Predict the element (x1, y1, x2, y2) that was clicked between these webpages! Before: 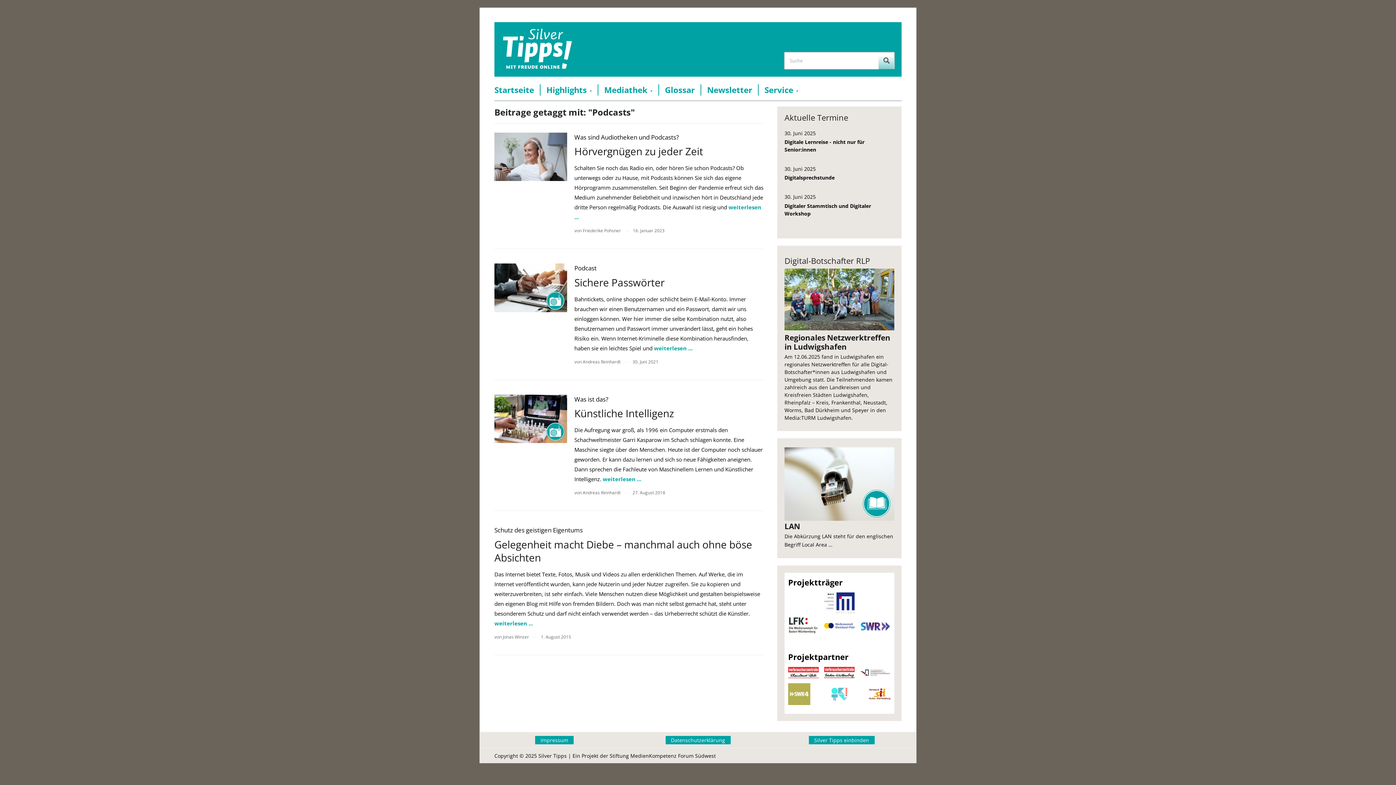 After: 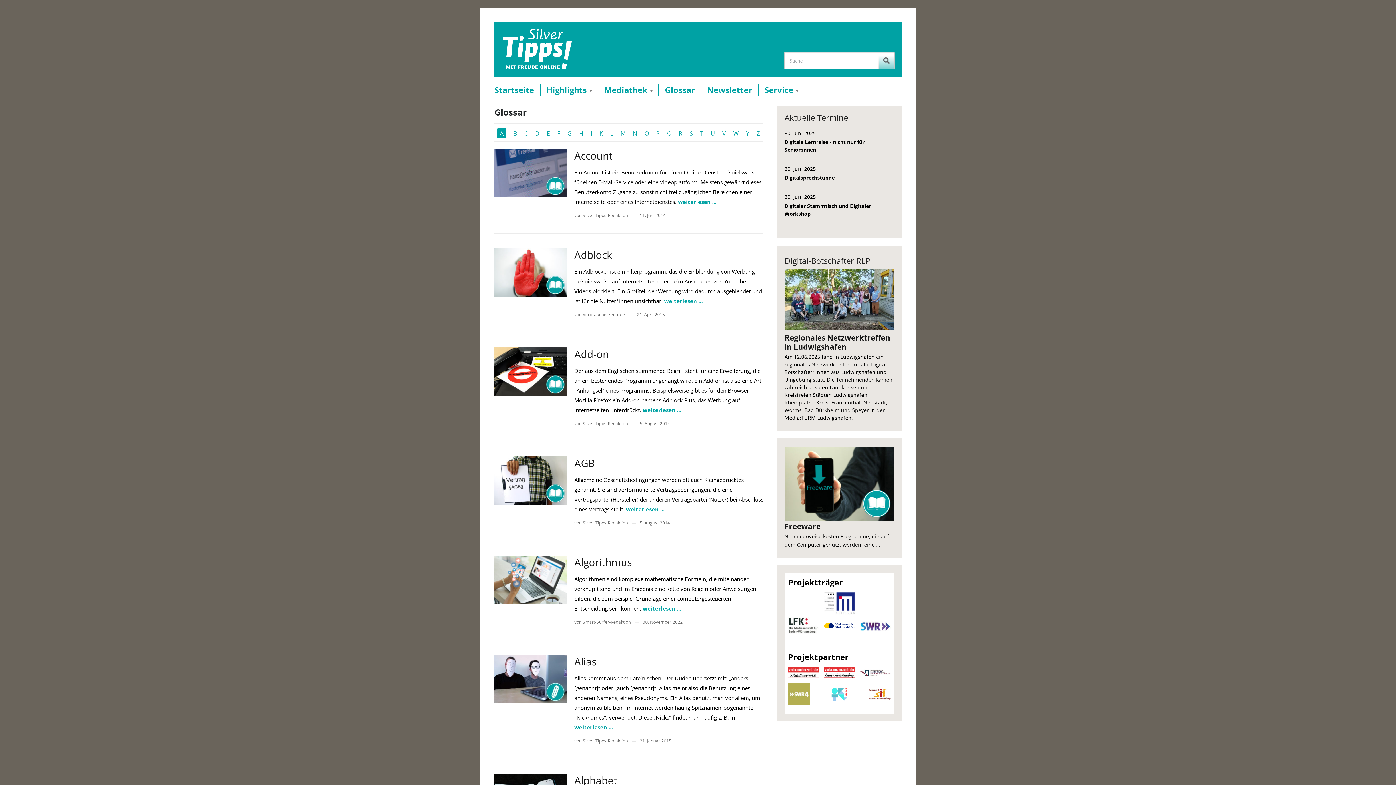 Action: bbox: (665, 84, 701, 95) label: Glossar